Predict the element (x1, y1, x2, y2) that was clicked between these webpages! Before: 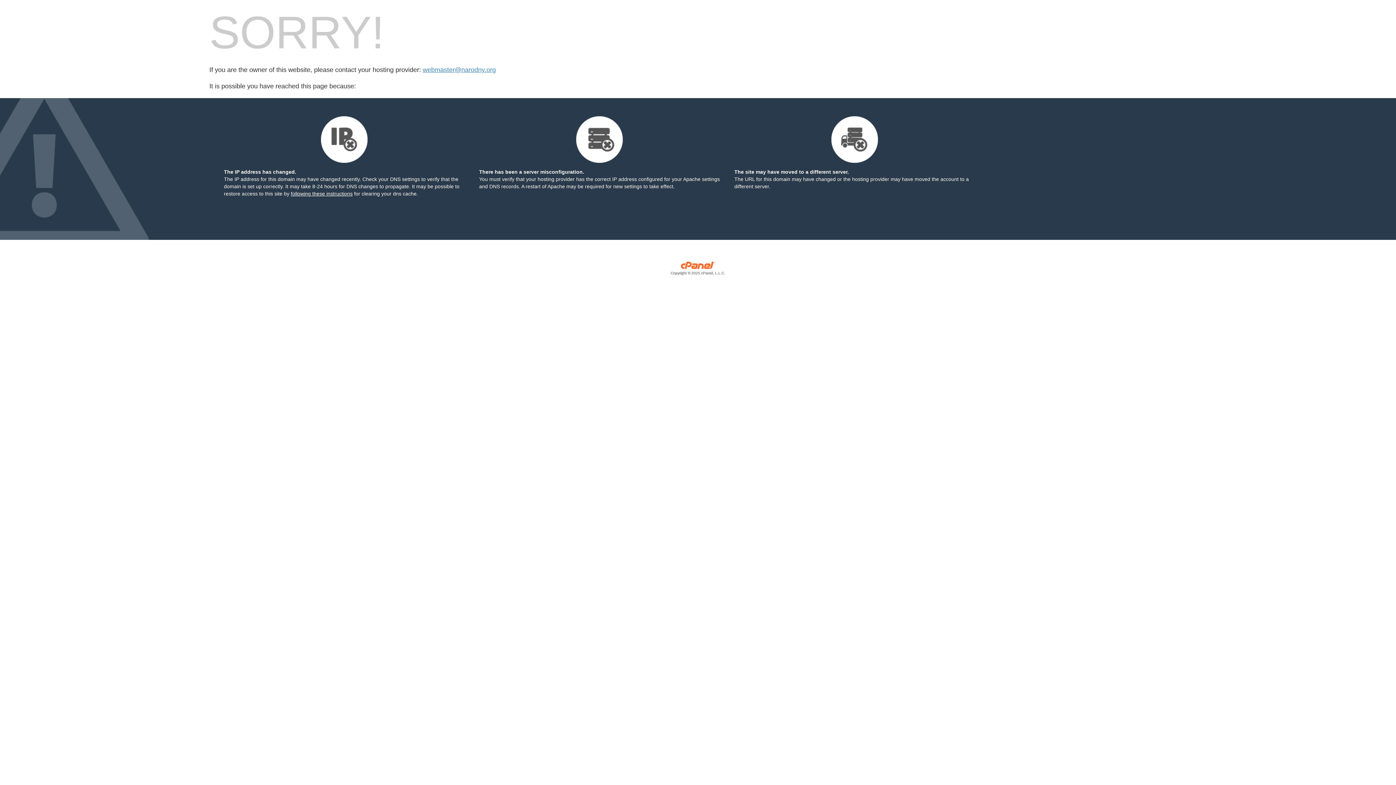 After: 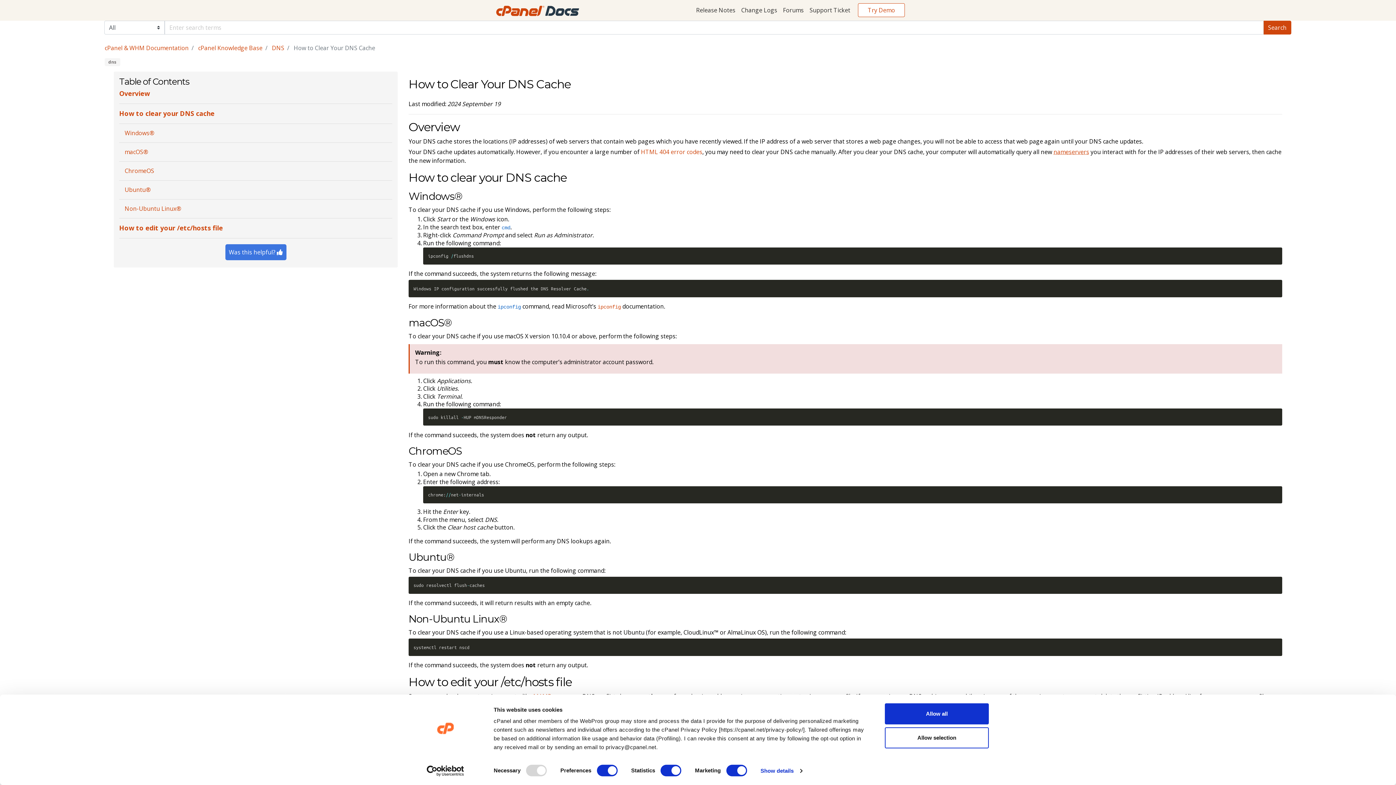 Action: bbox: (290, 190, 352, 196) label: following these instructions